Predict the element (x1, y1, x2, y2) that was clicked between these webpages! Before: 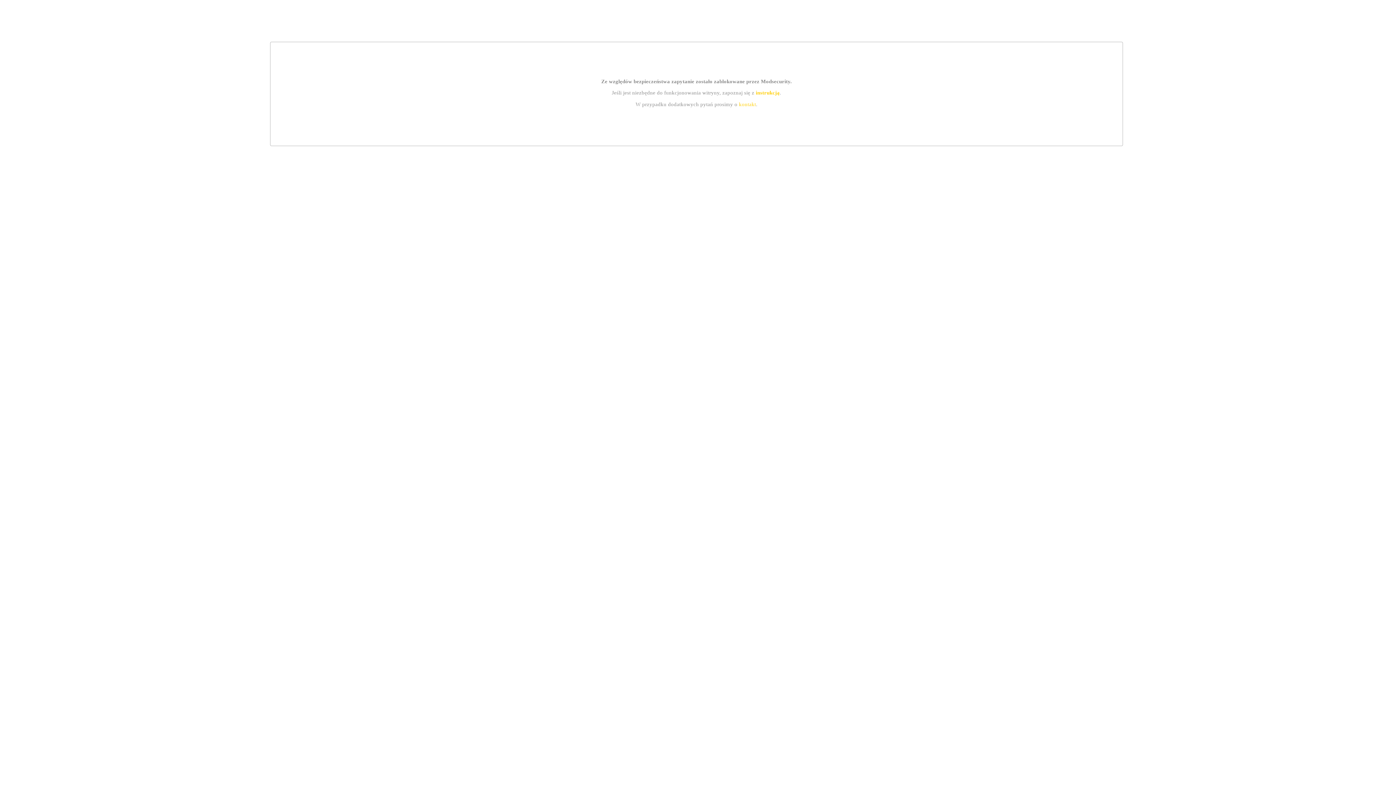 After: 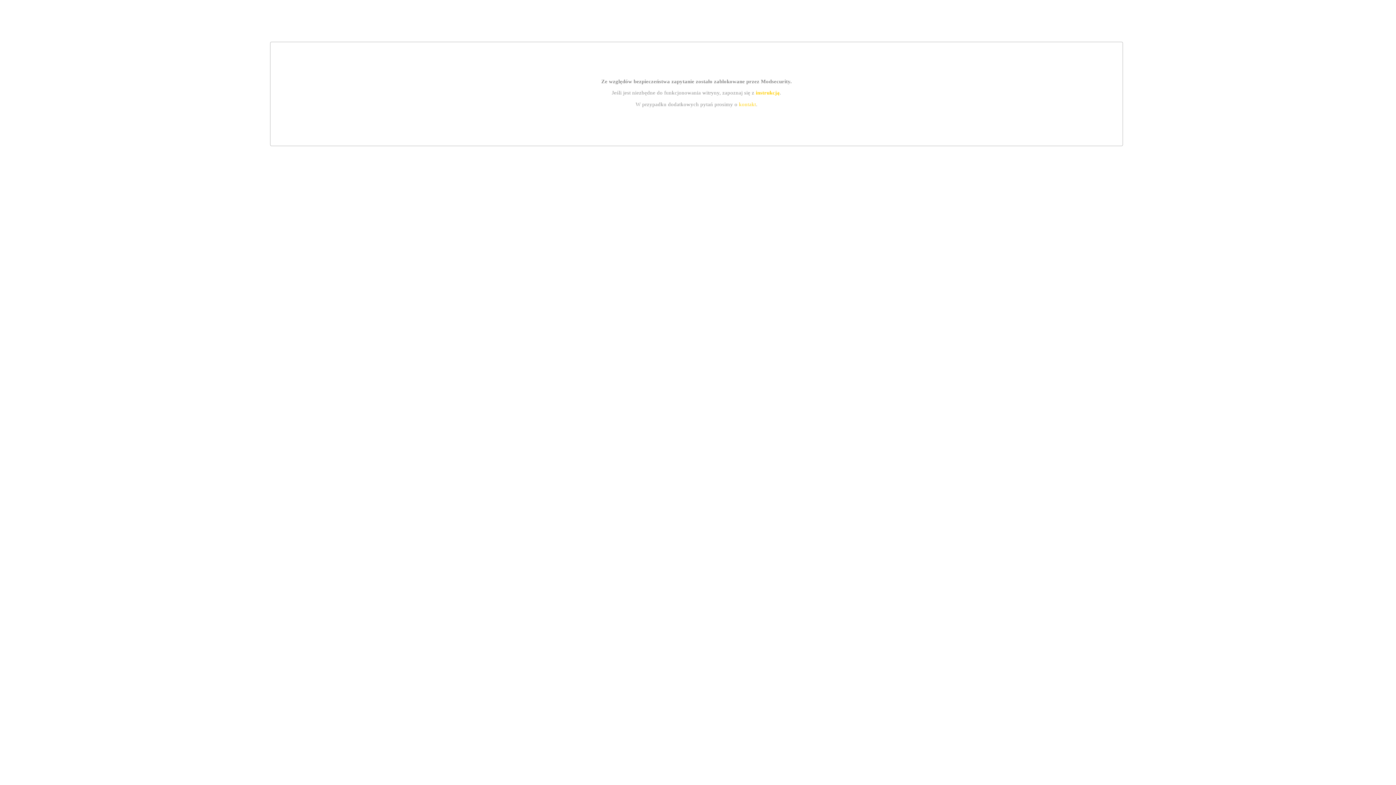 Action: label: kontakt bbox: (739, 101, 756, 107)